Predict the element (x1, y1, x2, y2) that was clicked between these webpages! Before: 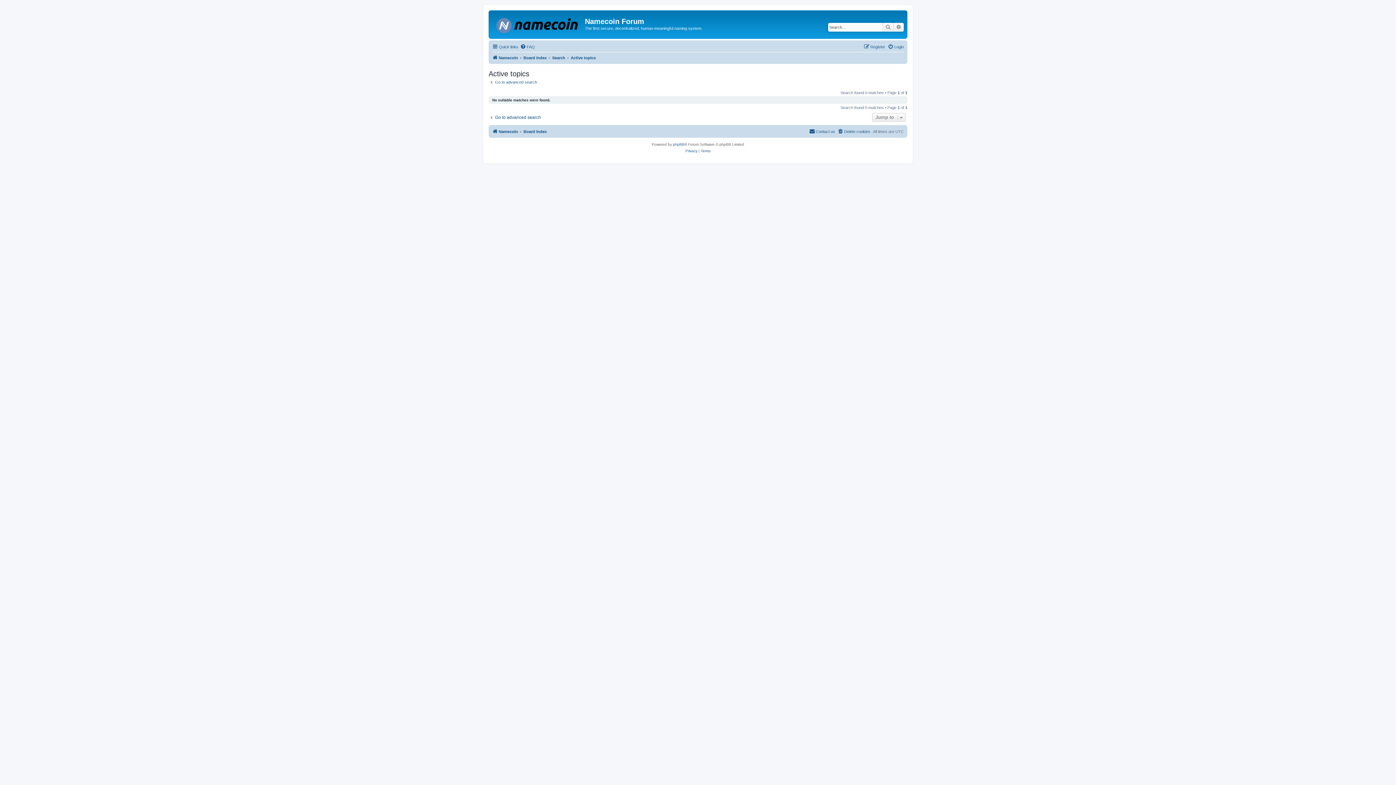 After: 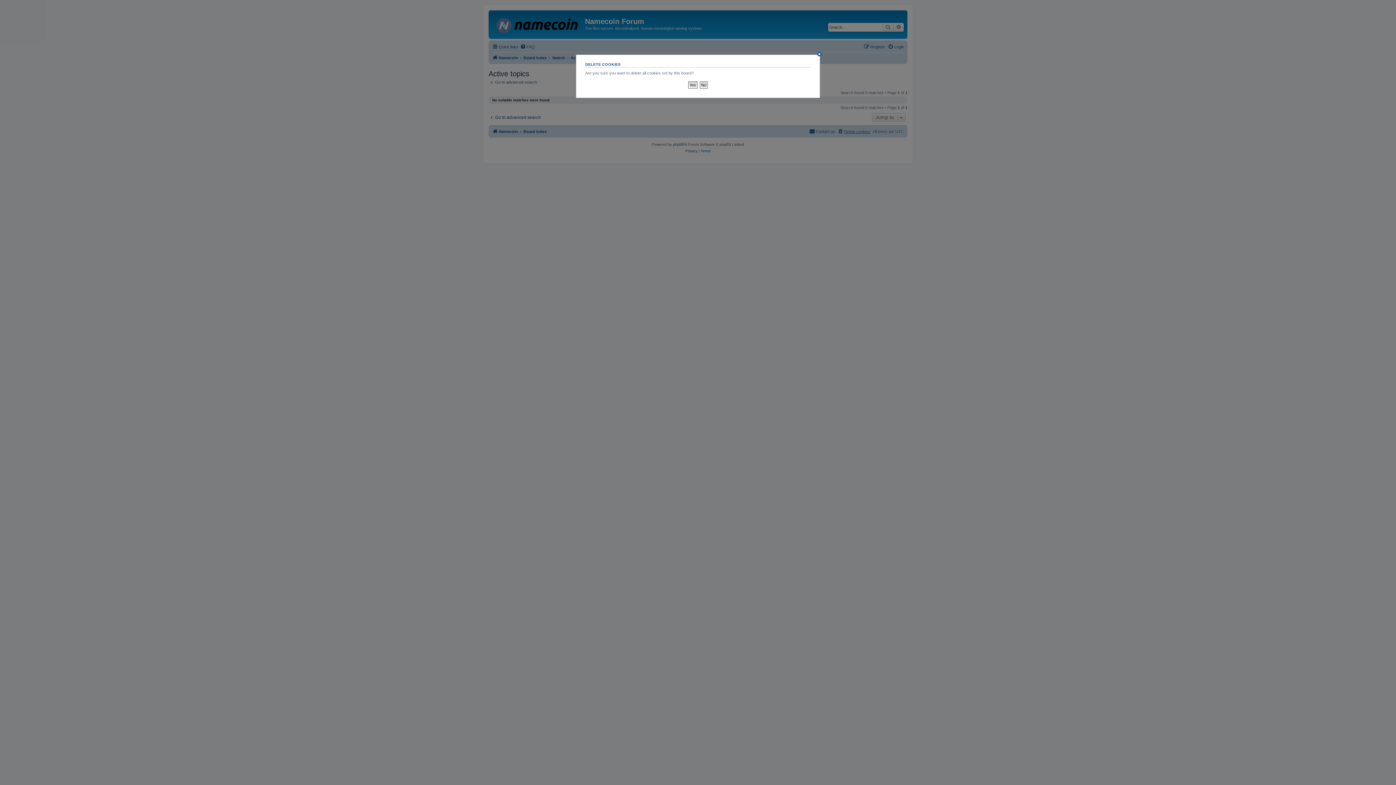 Action: label: Delete cookies bbox: (837, 127, 870, 136)